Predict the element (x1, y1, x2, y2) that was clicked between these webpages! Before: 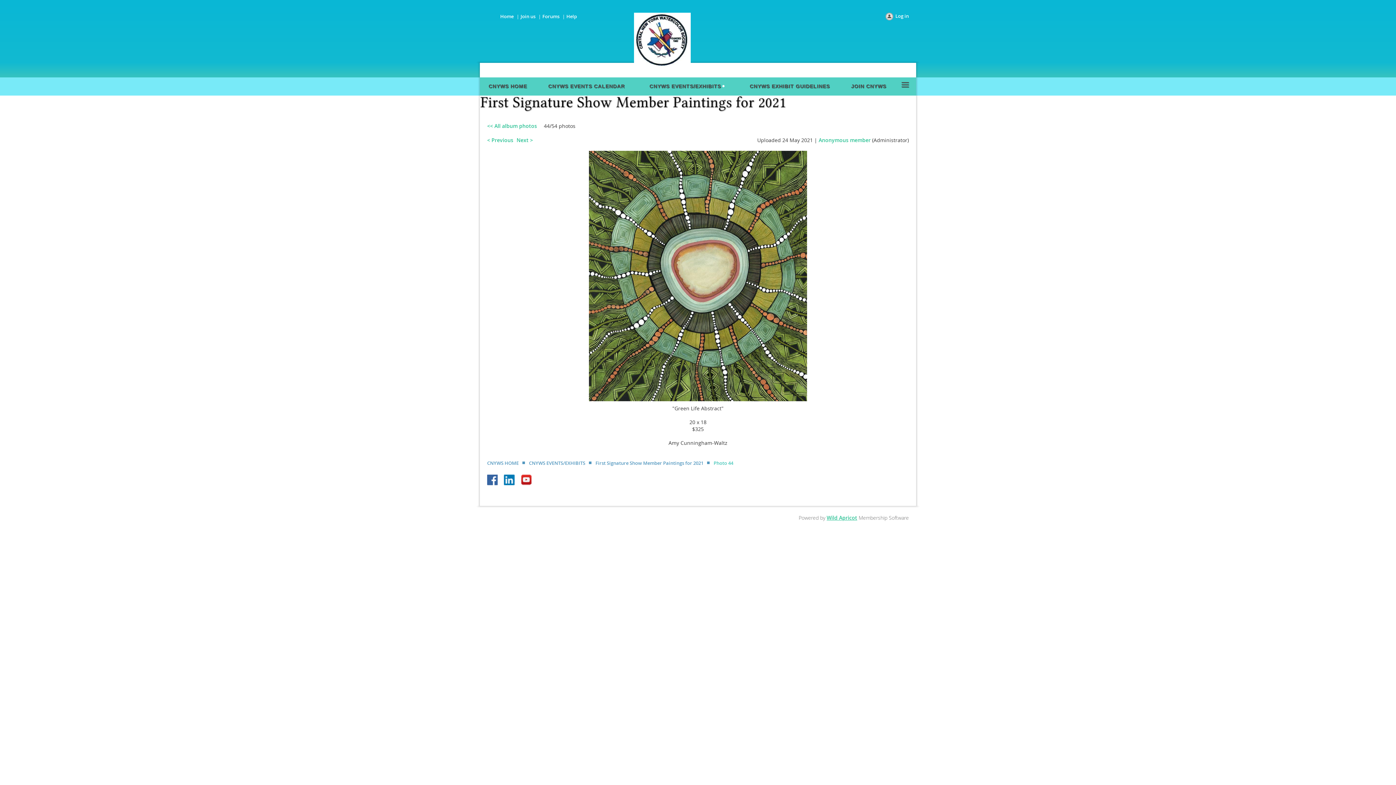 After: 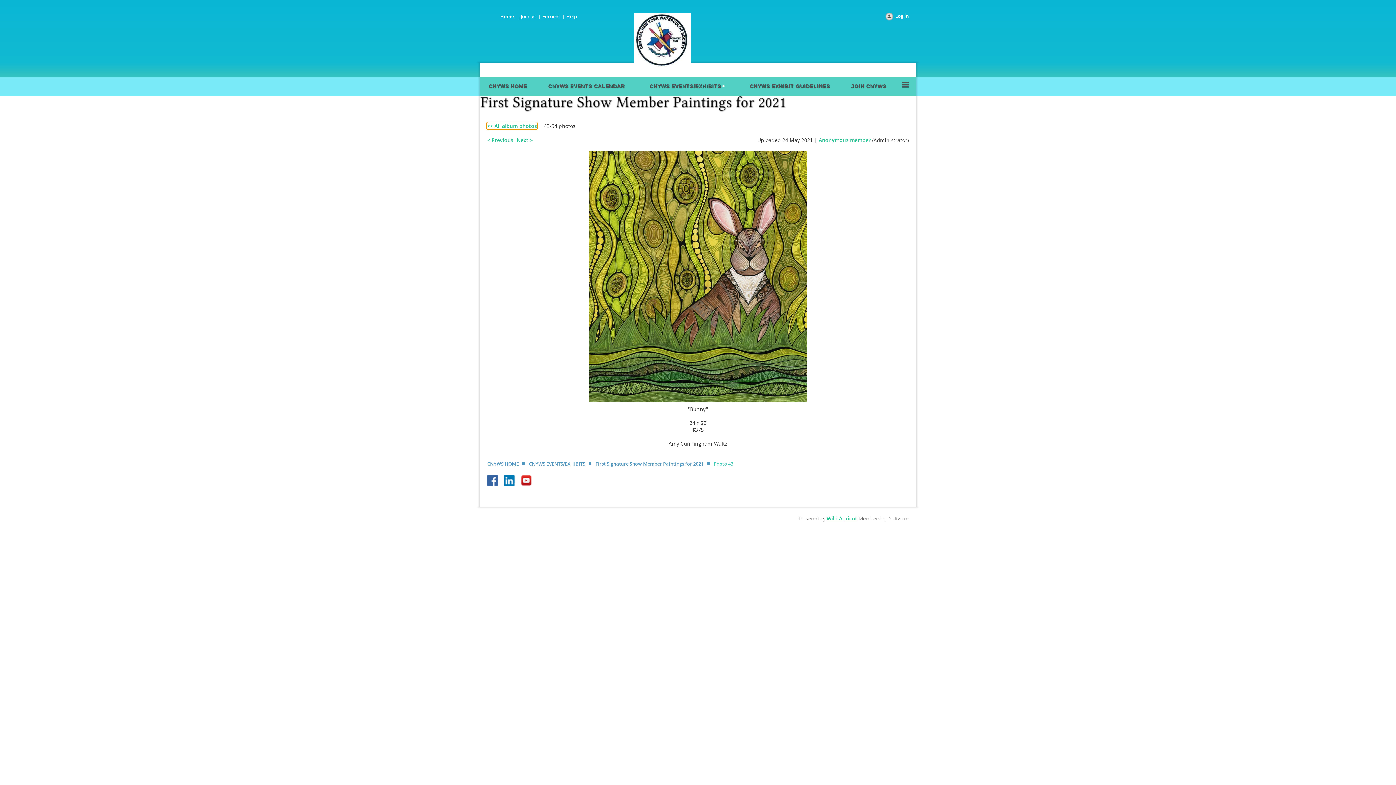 Action: bbox: (487, 136, 513, 143) label: < Previous